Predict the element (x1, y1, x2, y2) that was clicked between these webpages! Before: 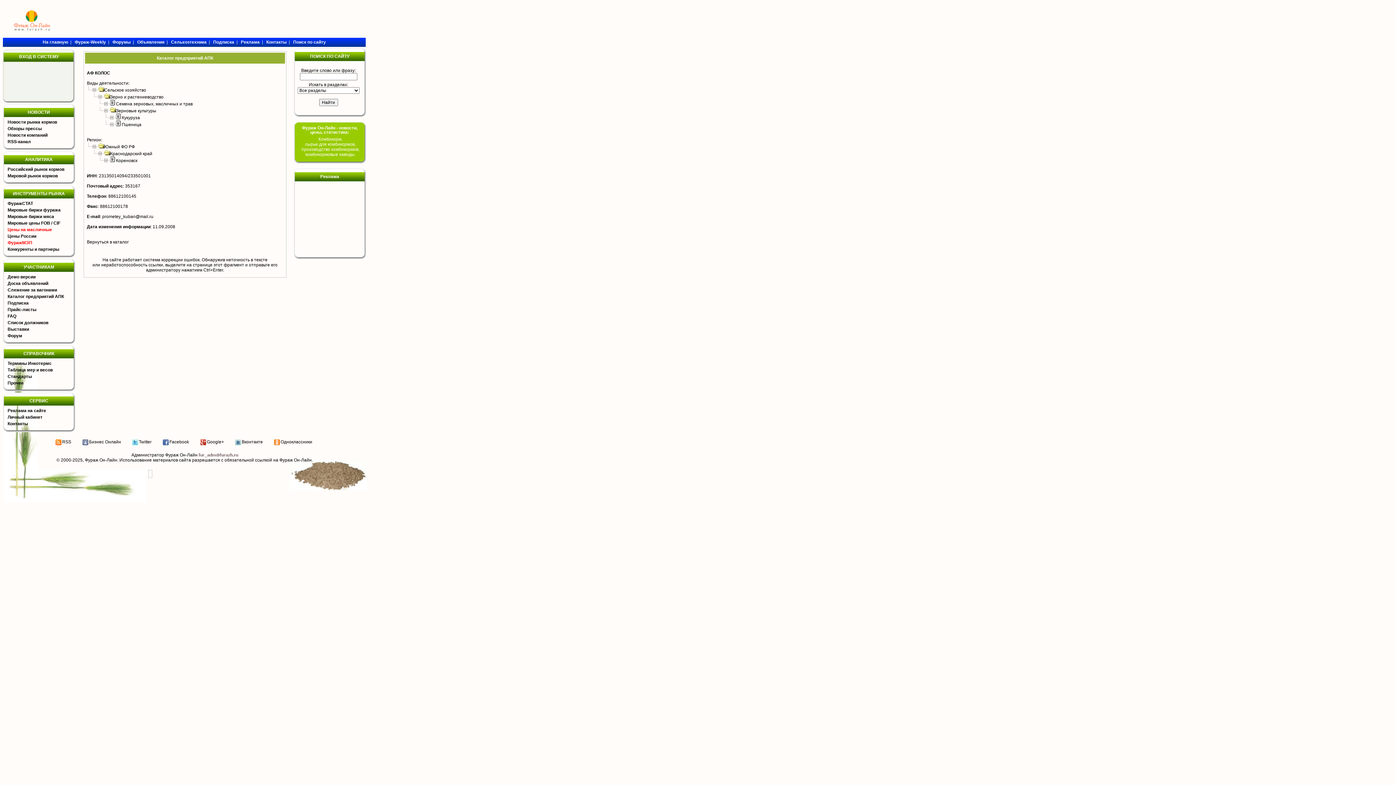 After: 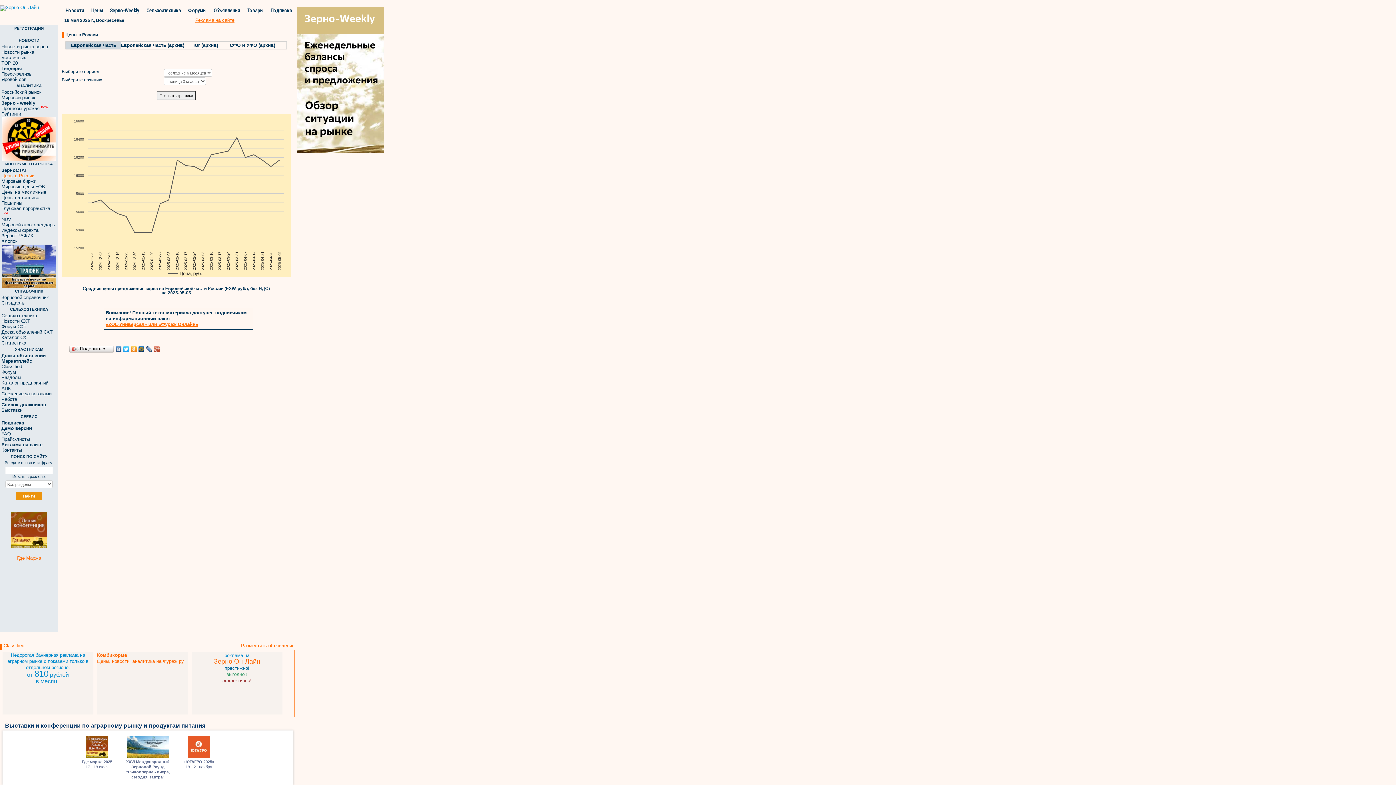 Action: bbox: (7, 233, 36, 238) label: Цены России